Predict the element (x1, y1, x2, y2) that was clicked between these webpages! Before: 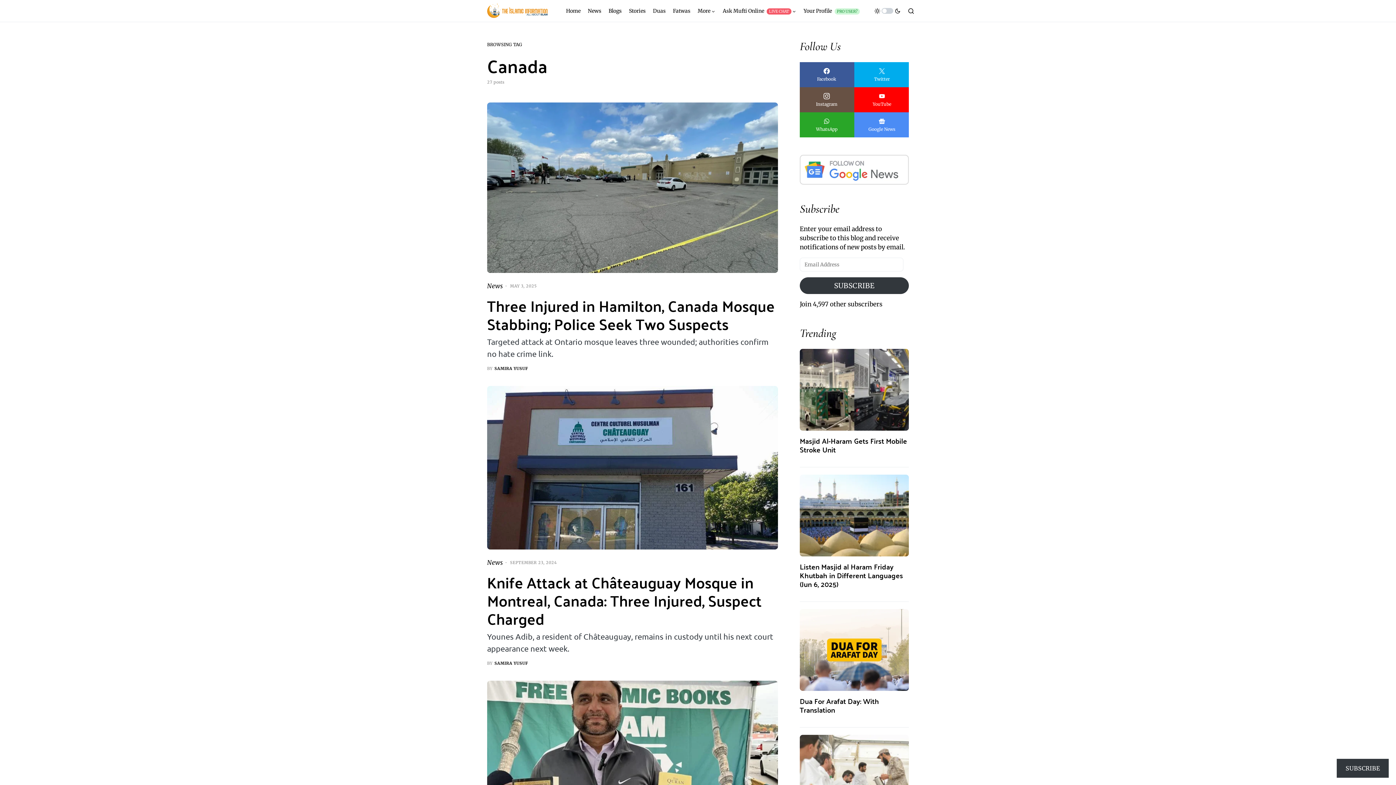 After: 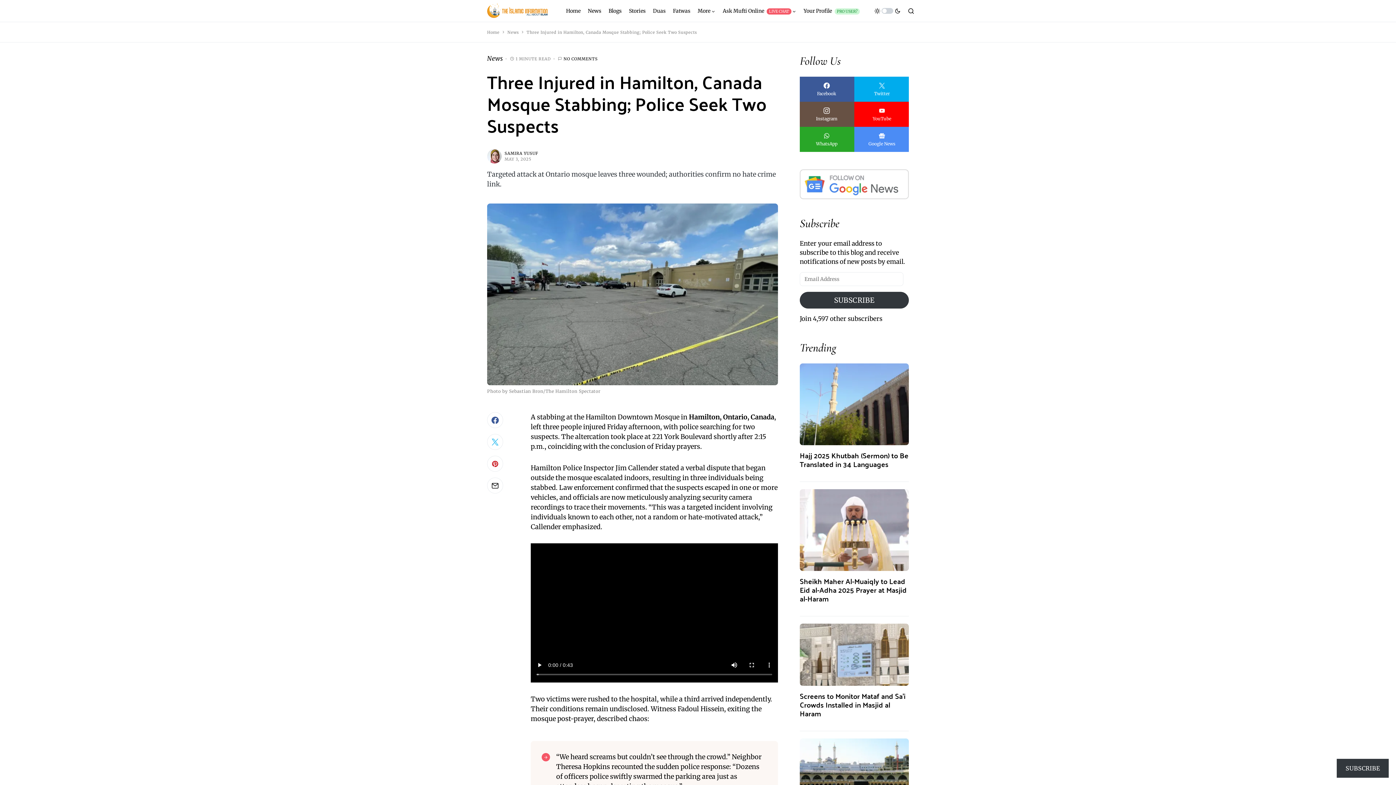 Action: bbox: (487, 102, 778, 273)